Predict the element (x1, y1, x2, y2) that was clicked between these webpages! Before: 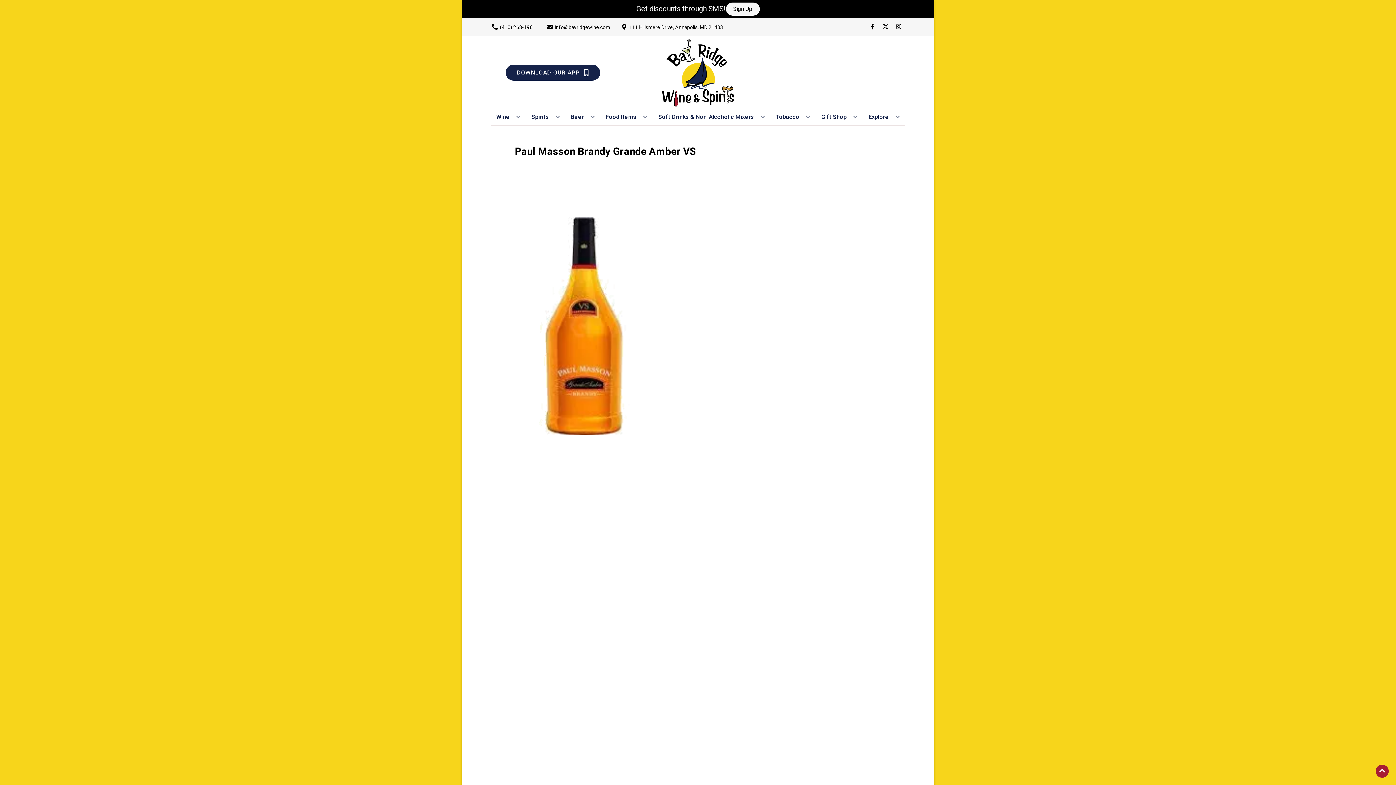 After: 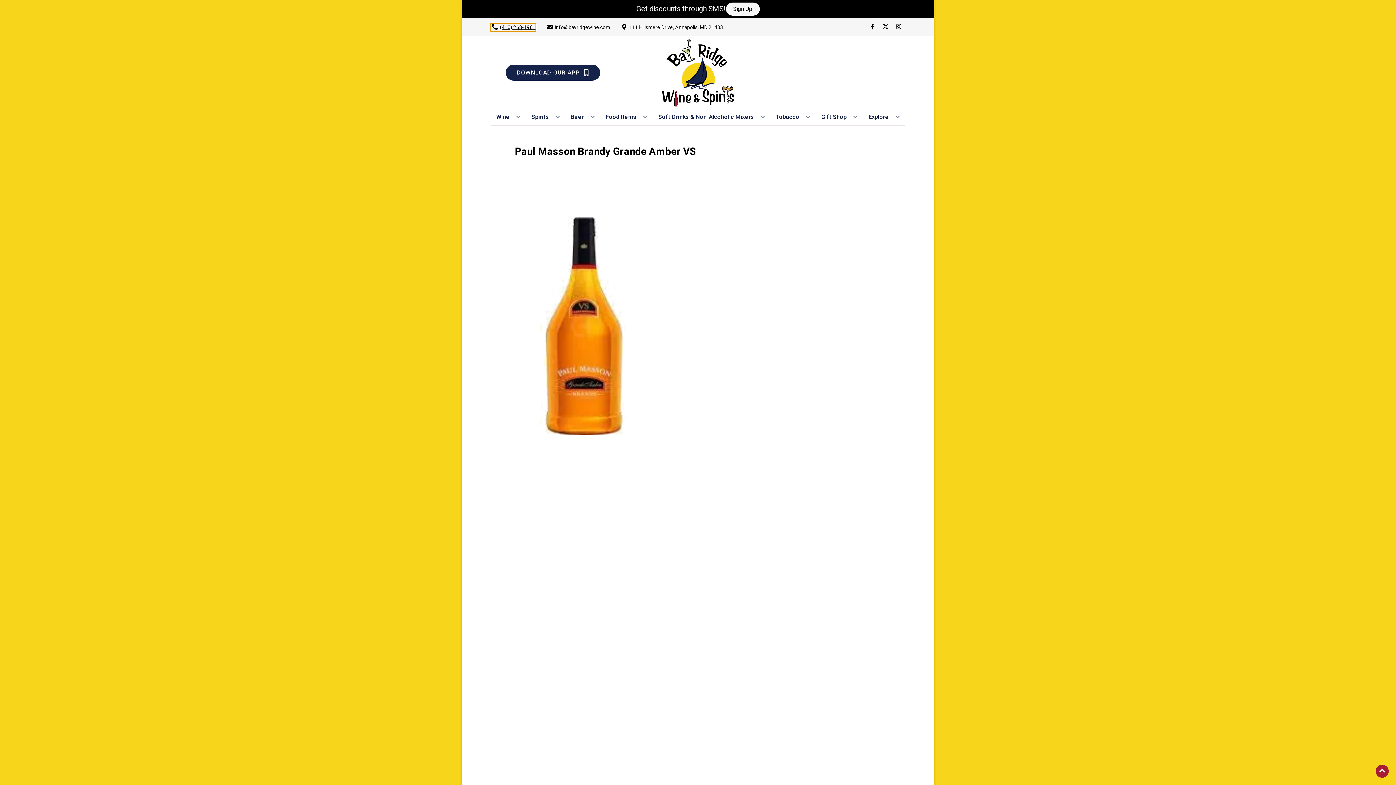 Action: bbox: (490, 23, 535, 31) label: Store number is (410) 268-1961 Clicking will open a link in a new tab